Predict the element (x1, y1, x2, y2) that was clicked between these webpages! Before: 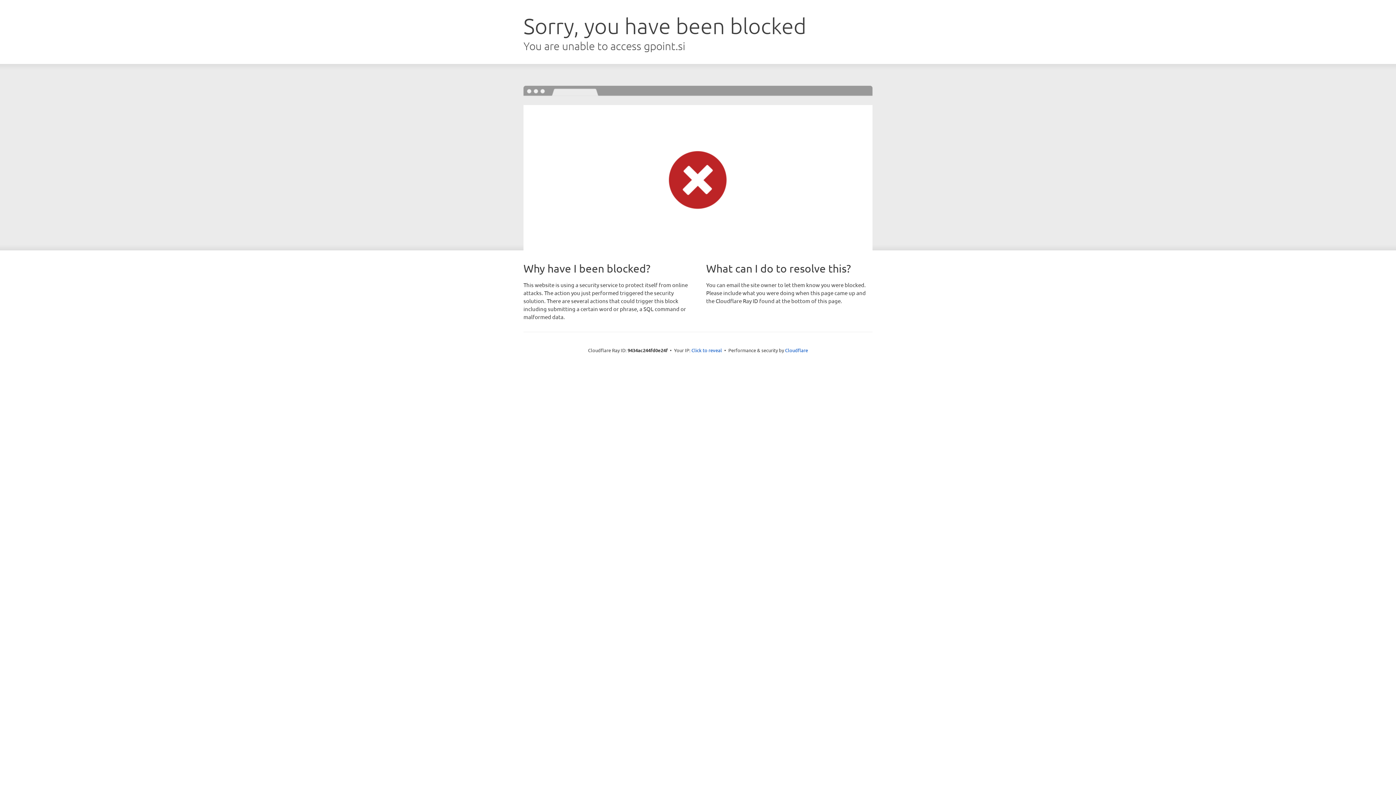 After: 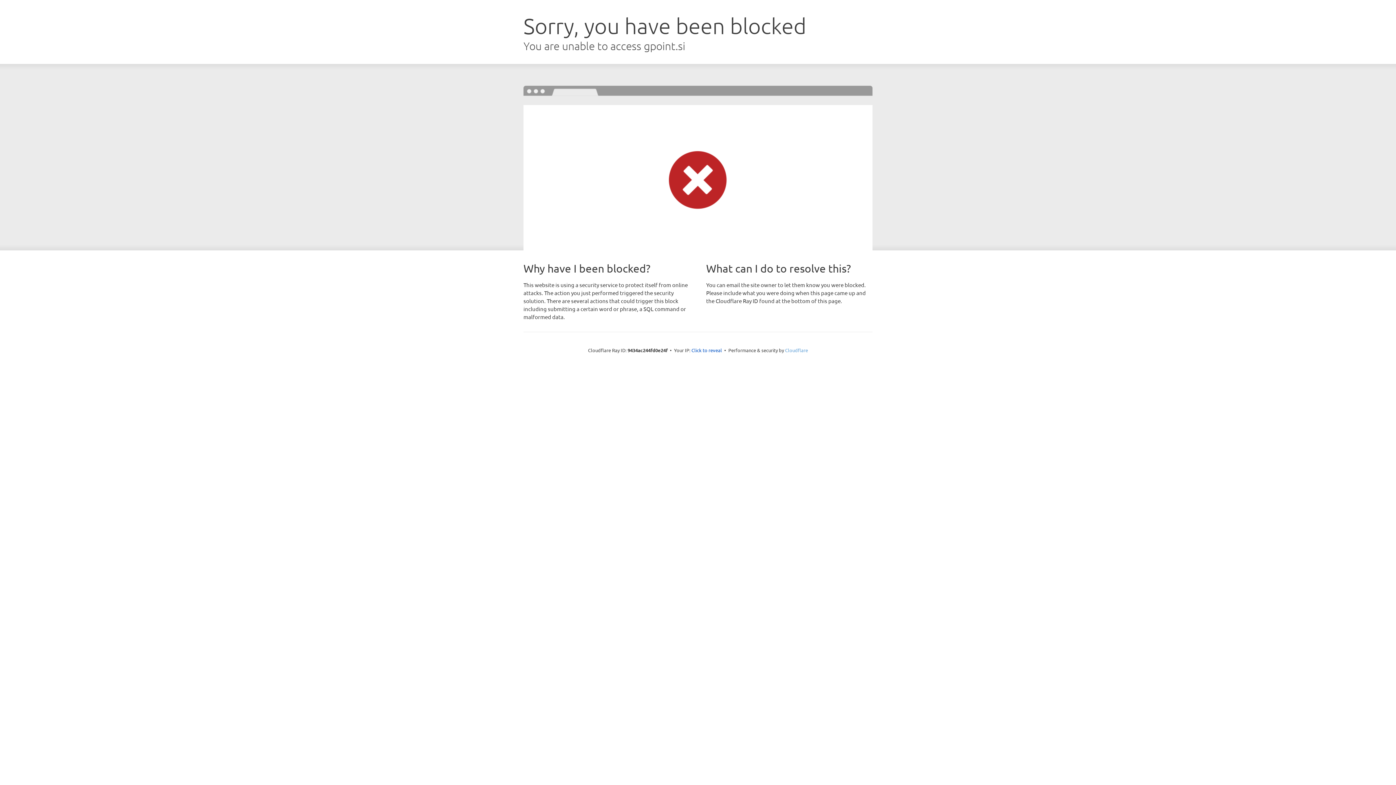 Action: bbox: (785, 347, 808, 353) label: Cloudflare